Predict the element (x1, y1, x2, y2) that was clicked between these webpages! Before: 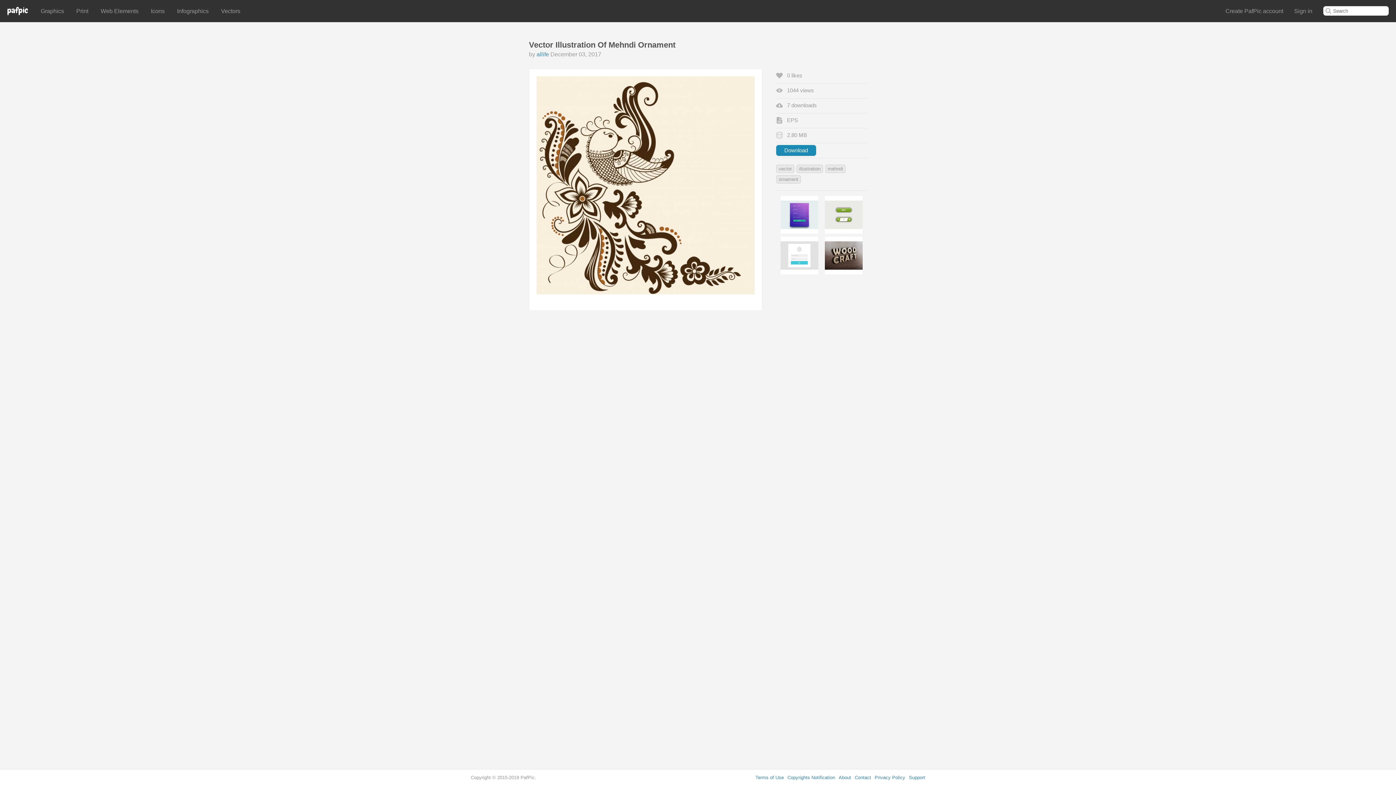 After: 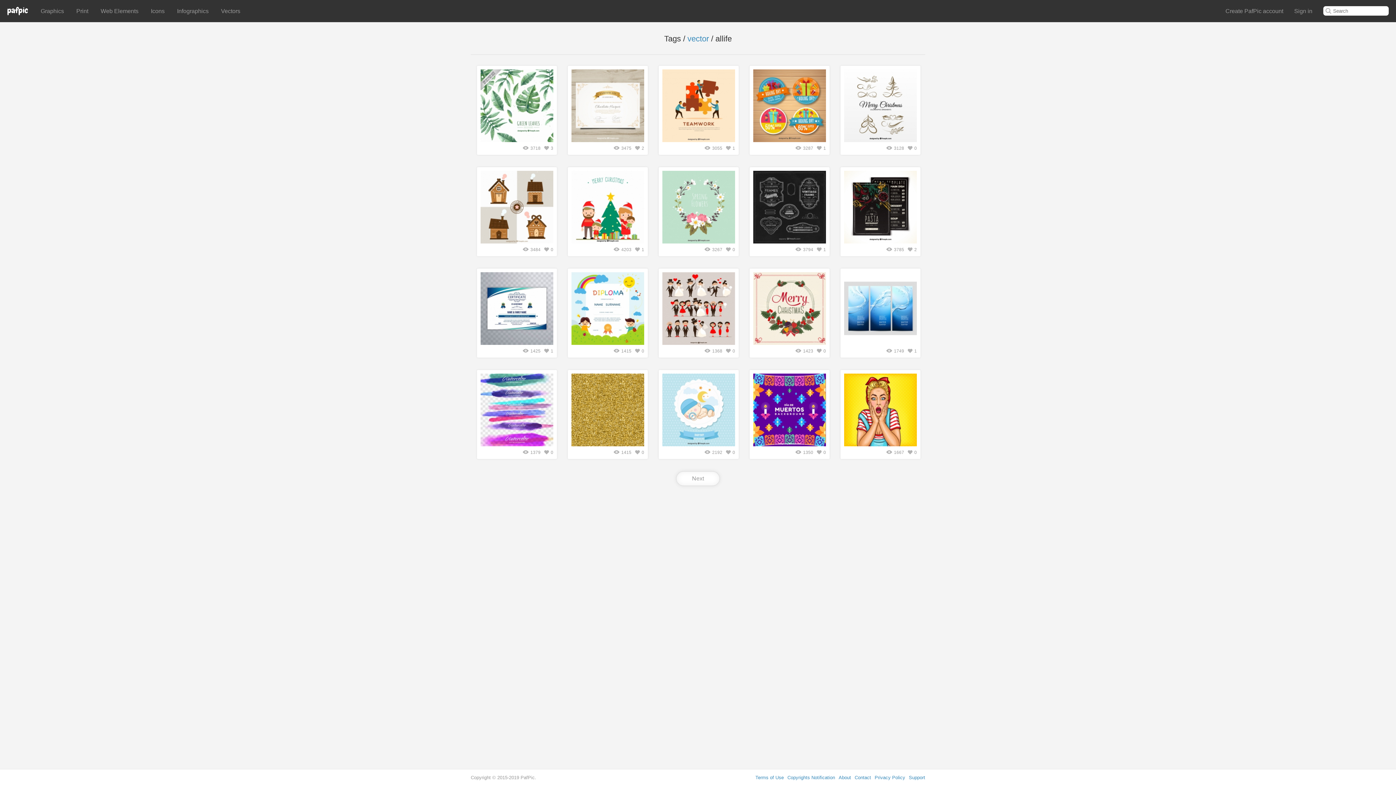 Action: label: vector bbox: (776, 164, 794, 173)